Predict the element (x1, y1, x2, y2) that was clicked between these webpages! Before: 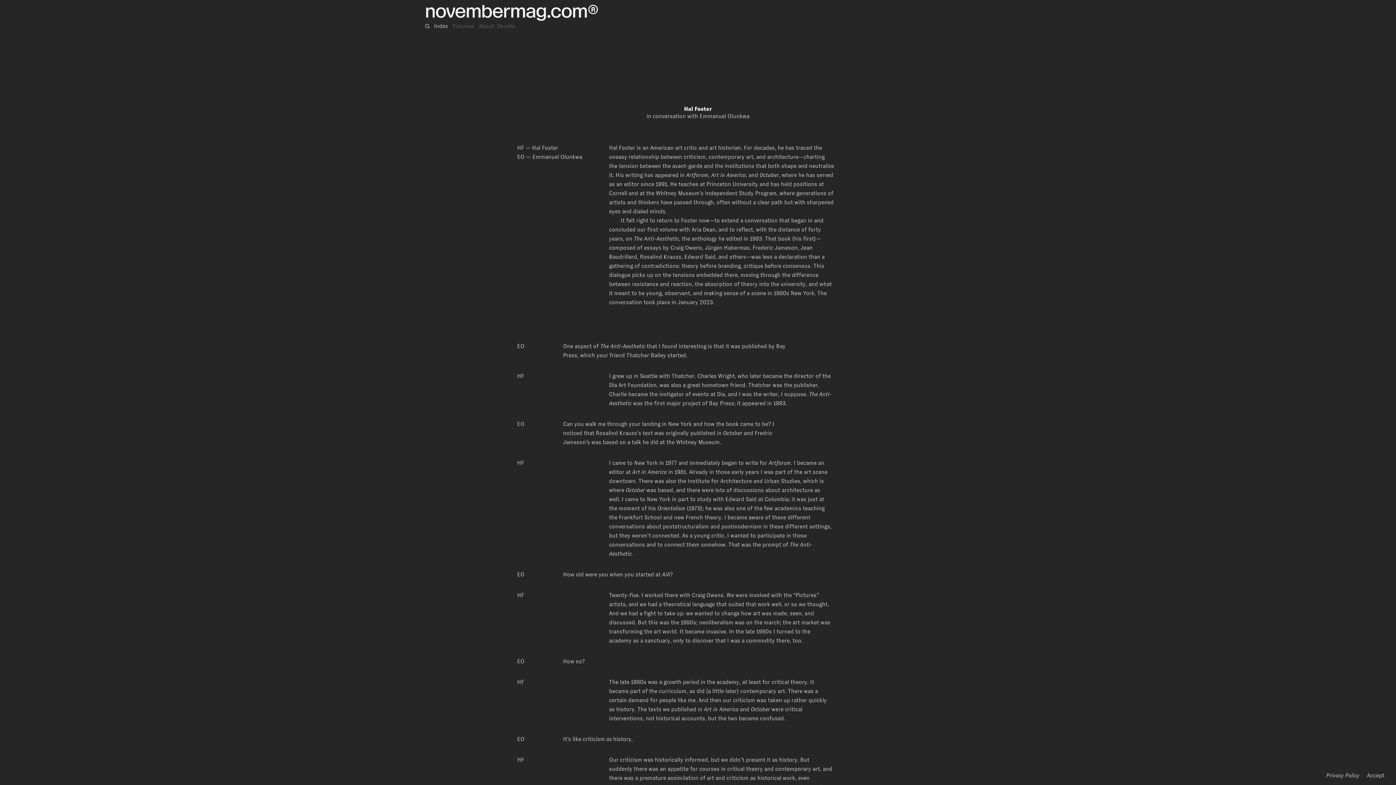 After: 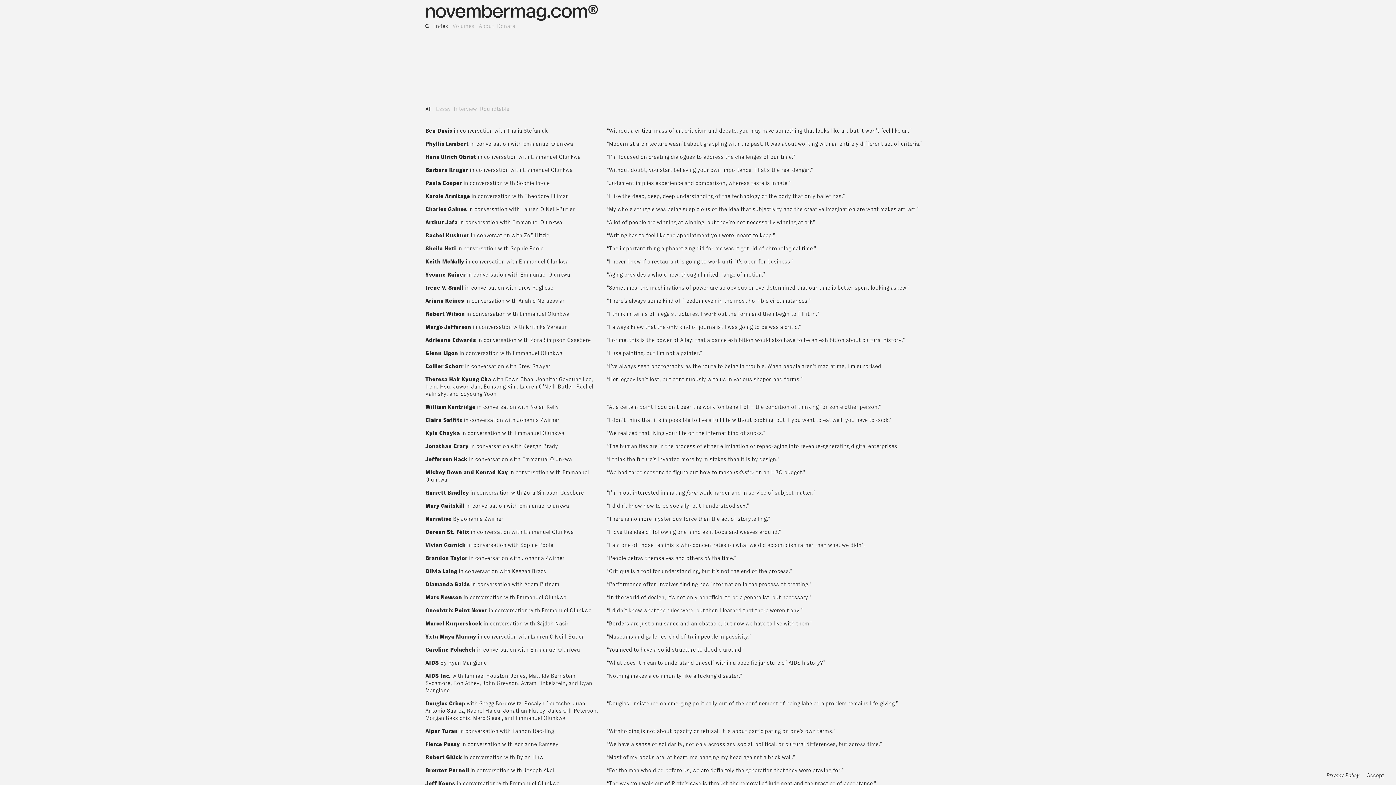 Action: bbox: (434, 22, 448, 29) label: Index